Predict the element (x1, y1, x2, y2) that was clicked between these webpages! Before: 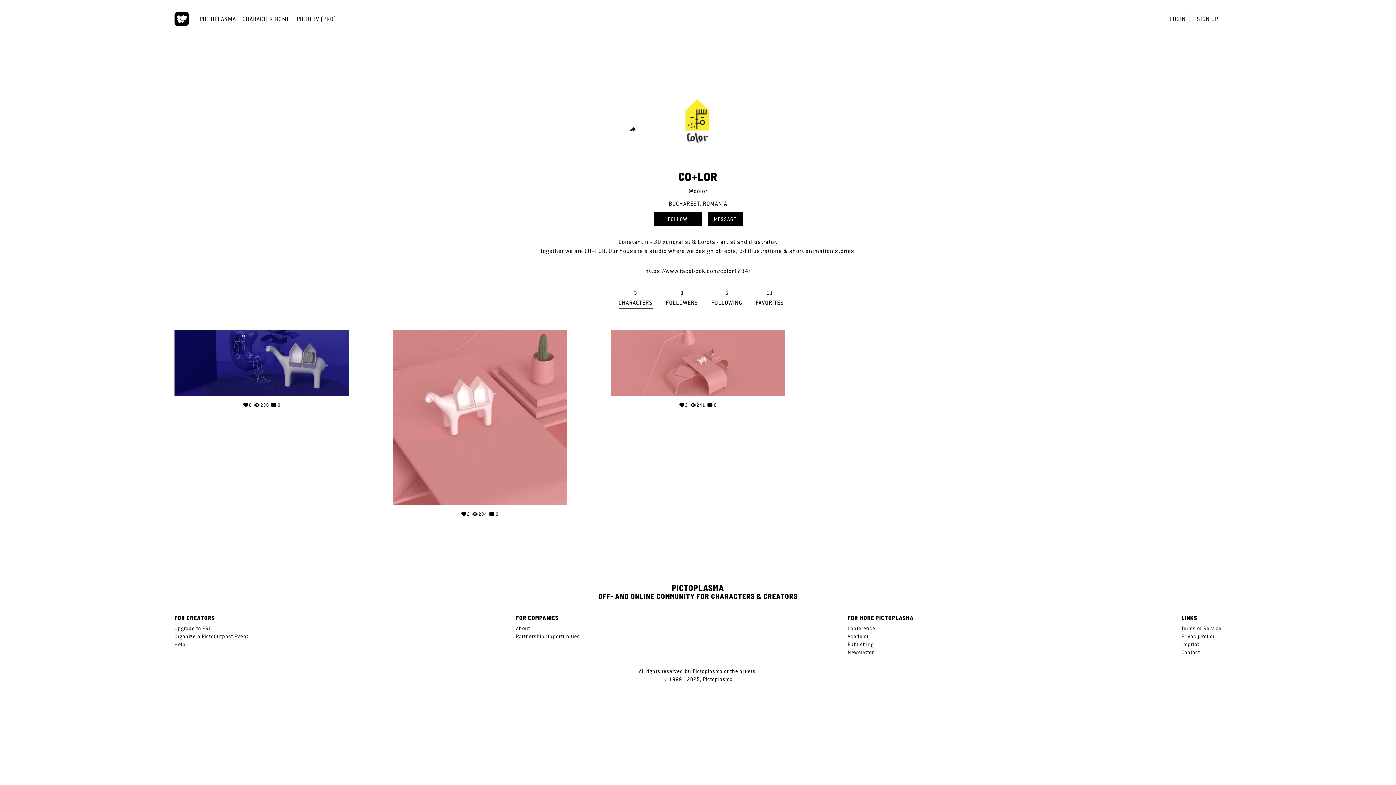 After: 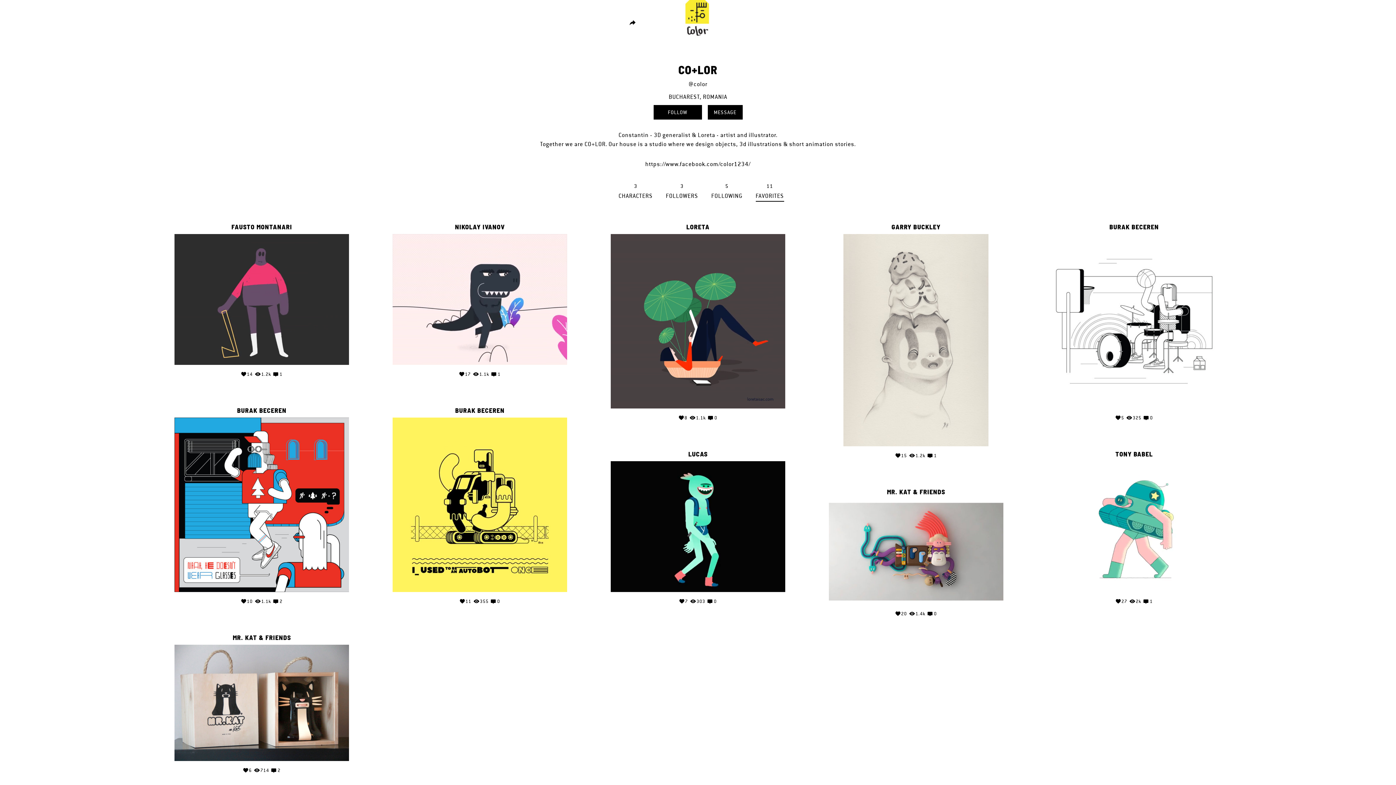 Action: label: 11
FAVORITES bbox: (752, 286, 787, 308)